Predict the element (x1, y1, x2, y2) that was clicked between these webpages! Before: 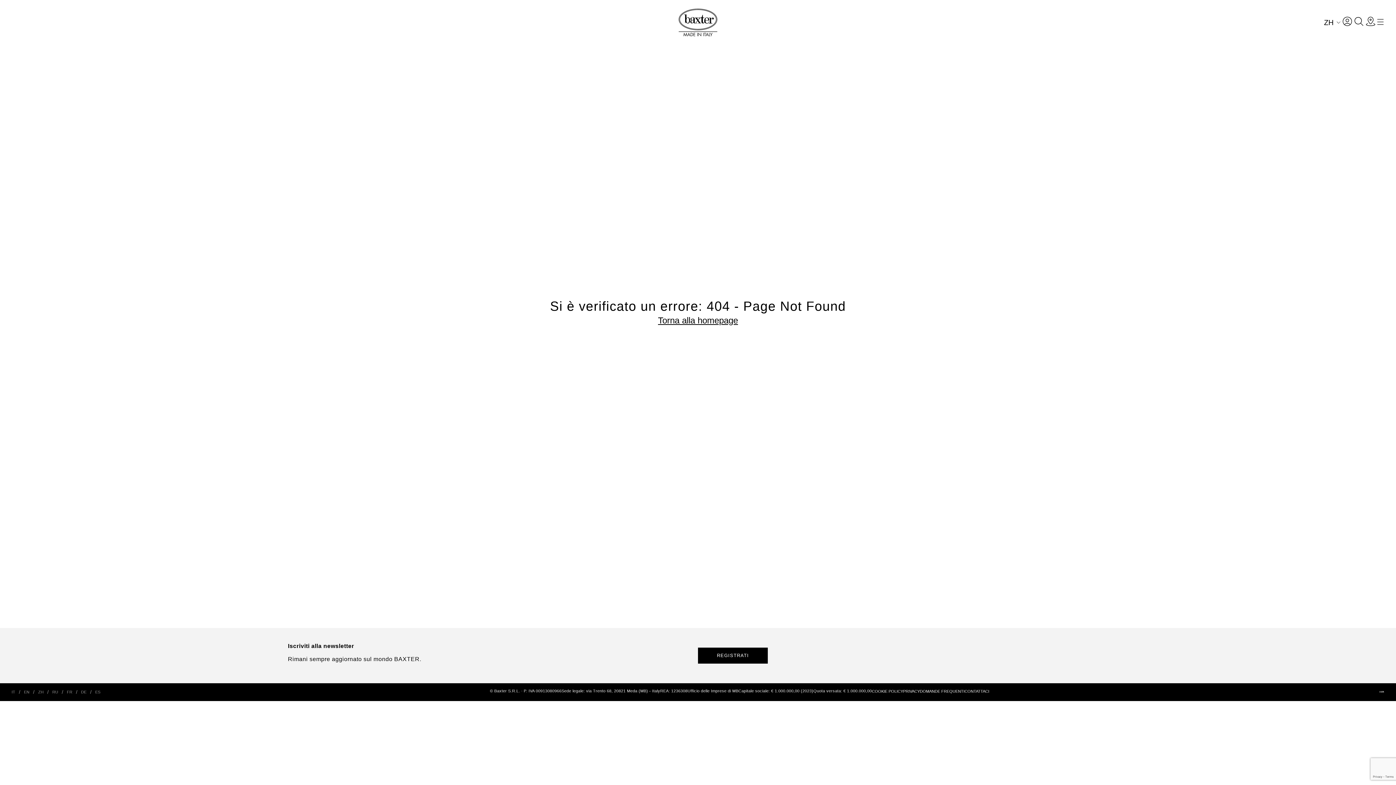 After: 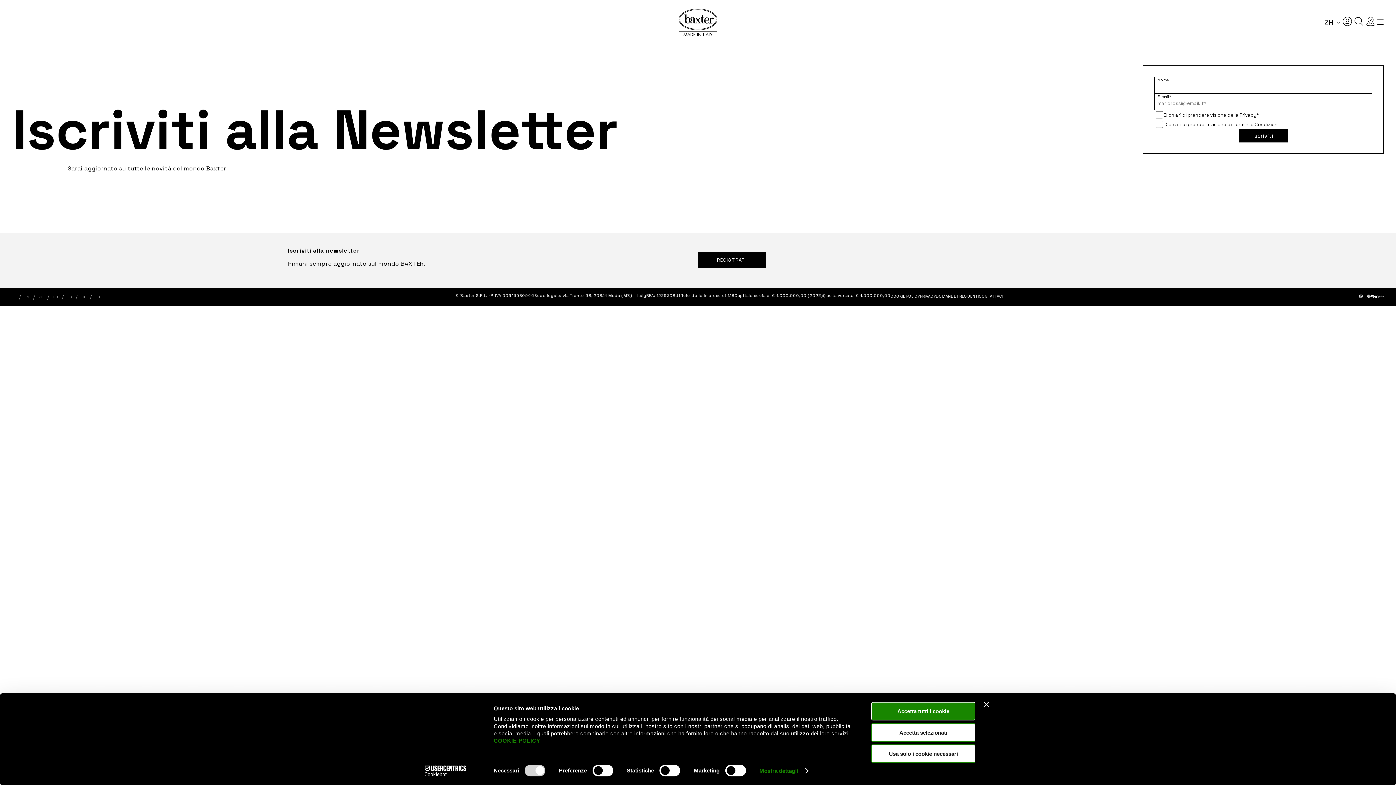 Action: bbox: (698, 648, 768, 664) label: REGISTRATI